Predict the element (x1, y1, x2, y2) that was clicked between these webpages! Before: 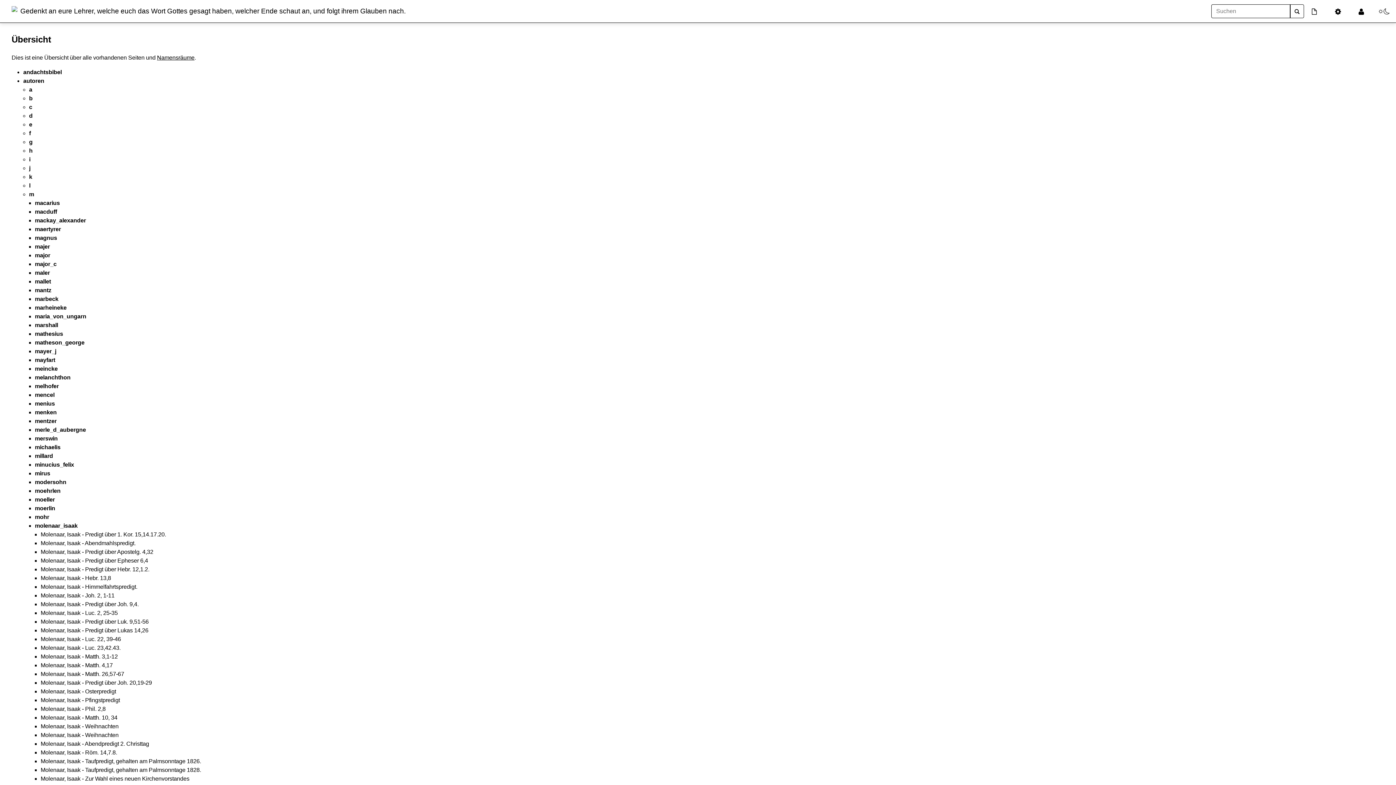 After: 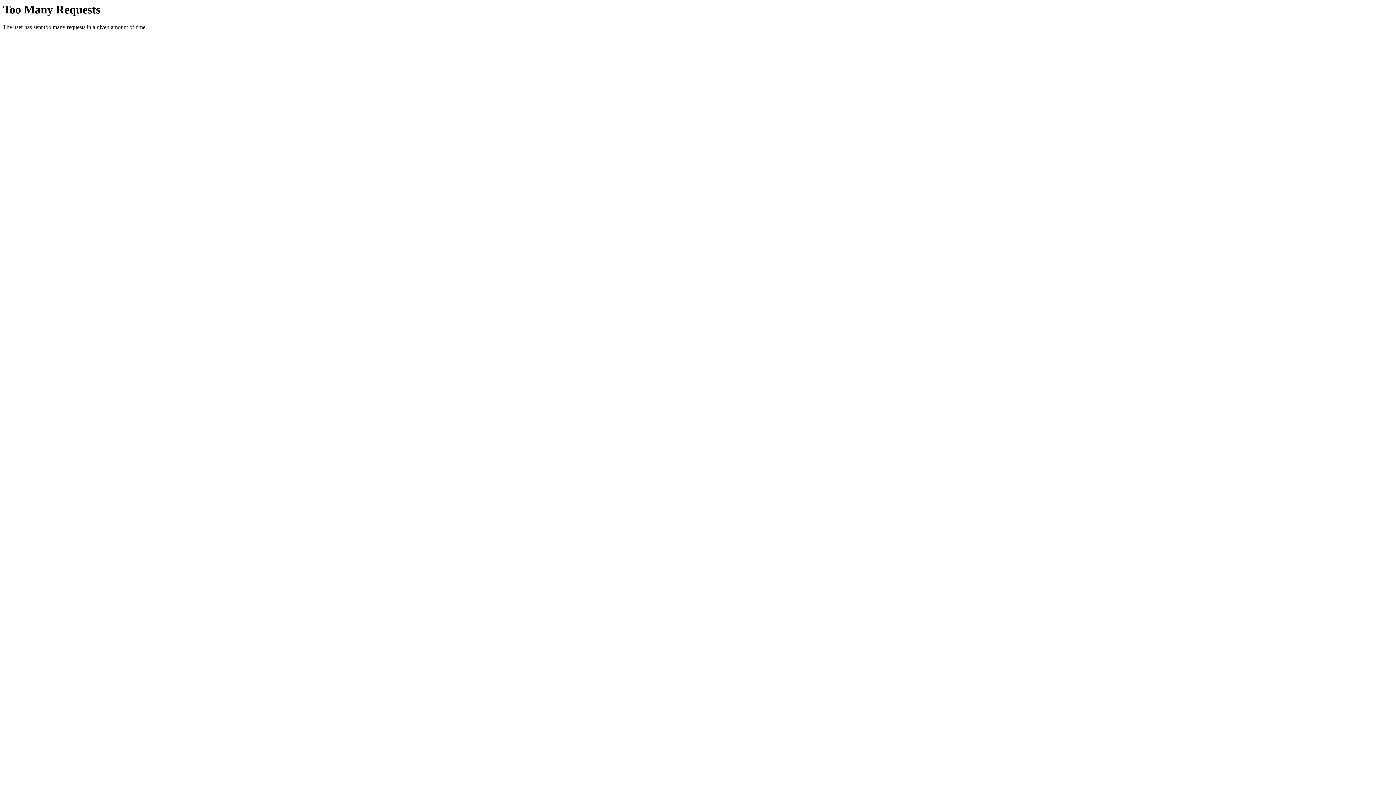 Action: bbox: (40, 671, 124, 677) label: Molenaar, Isaak - Matth. 26,57-67